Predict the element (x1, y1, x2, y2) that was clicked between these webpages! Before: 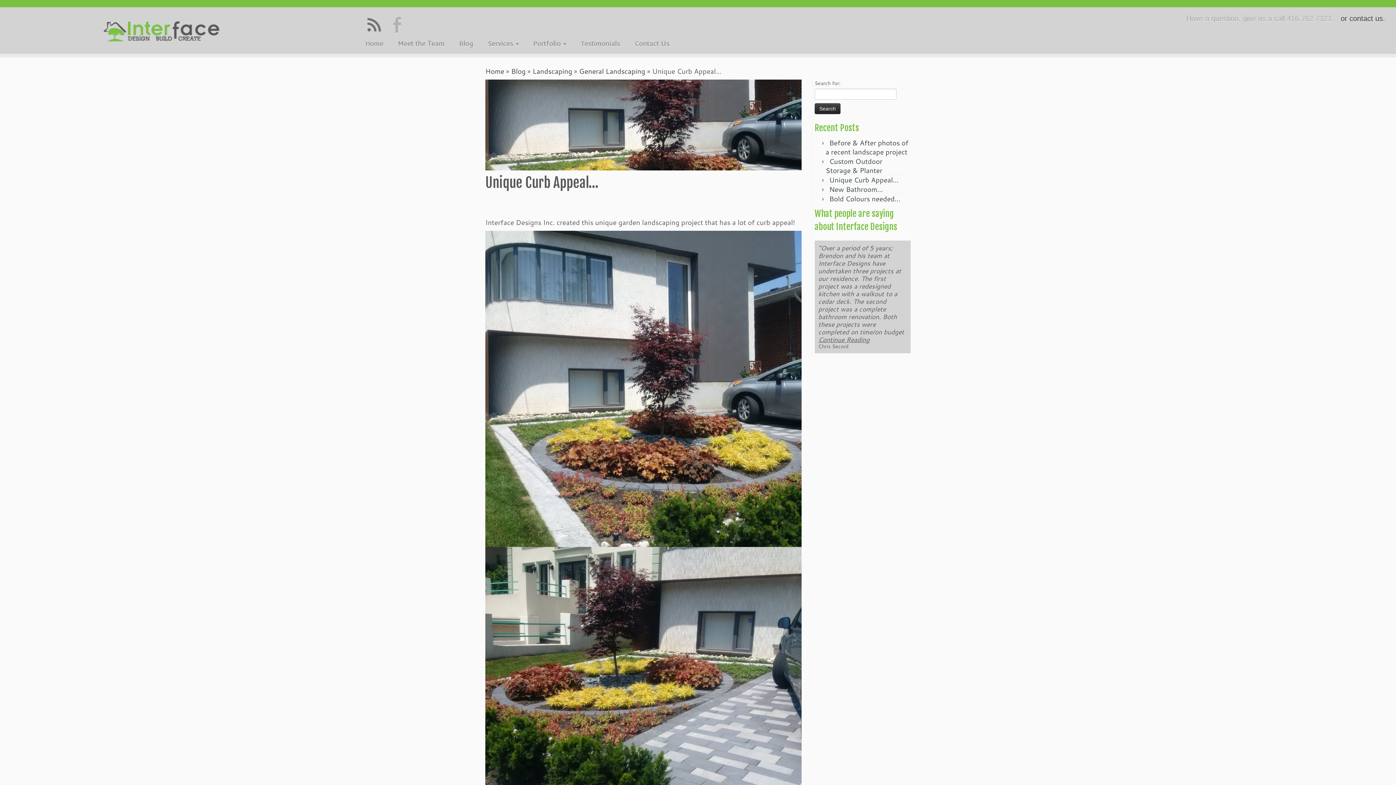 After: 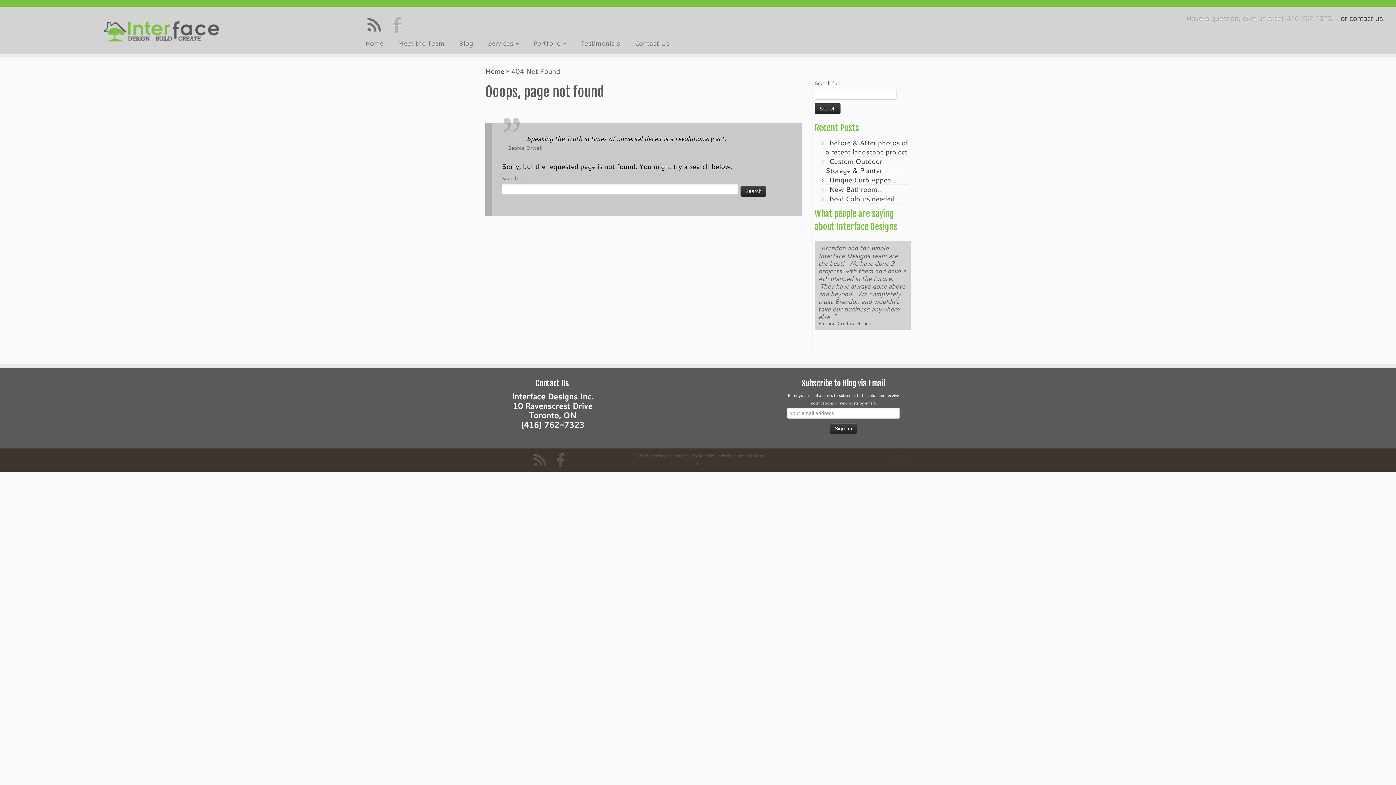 Action: bbox: (1341, 14, 1385, 22) label: or contact us.